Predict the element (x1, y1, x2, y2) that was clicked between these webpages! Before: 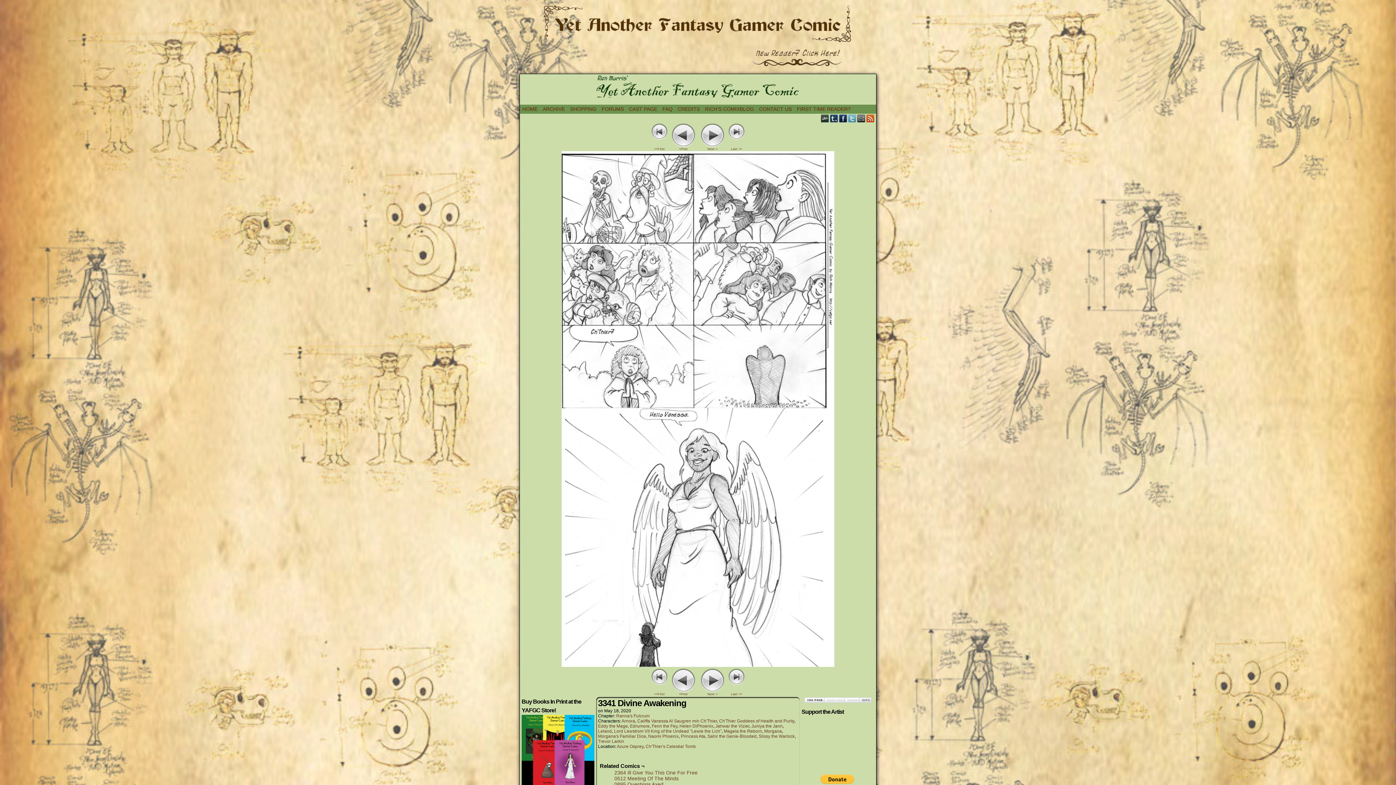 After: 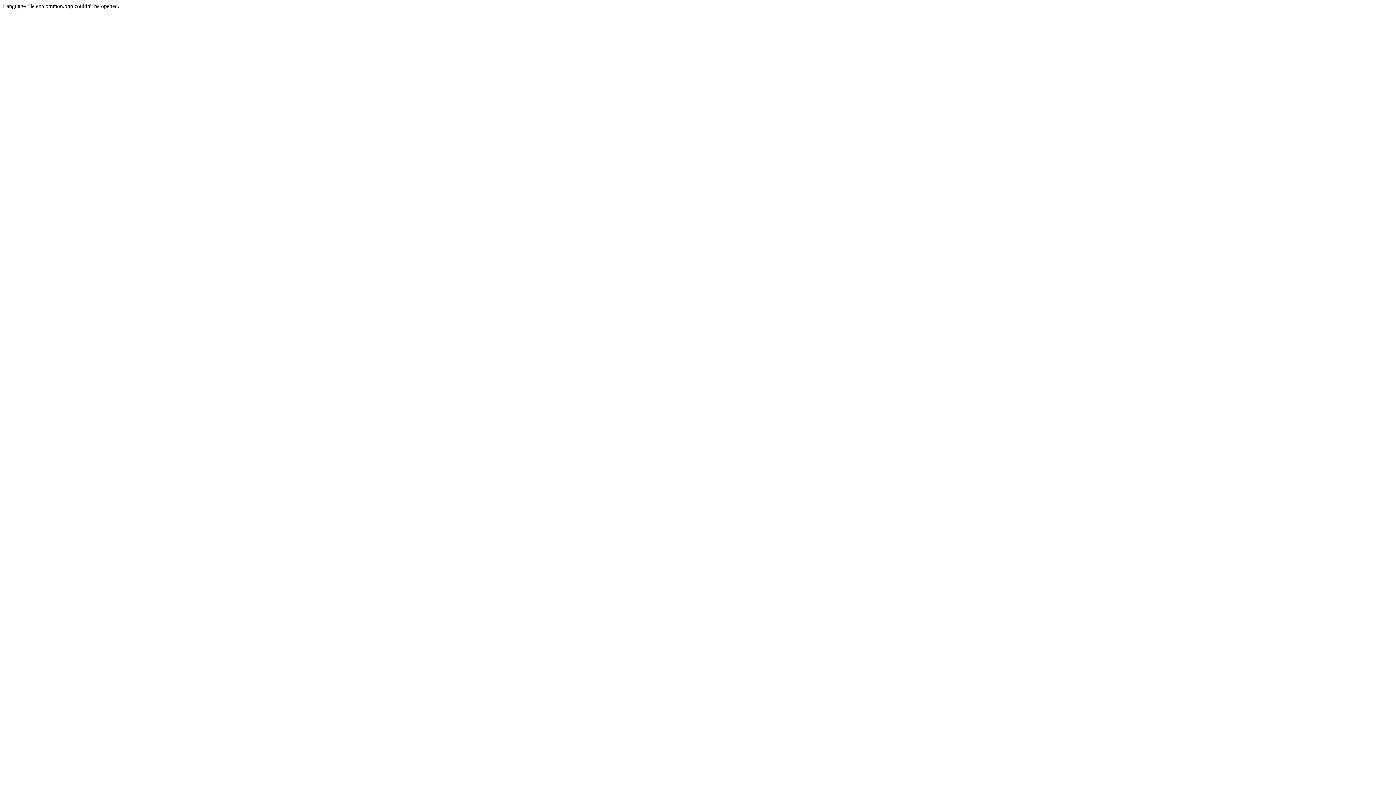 Action: label: FORUMS bbox: (599, 104, 626, 113)